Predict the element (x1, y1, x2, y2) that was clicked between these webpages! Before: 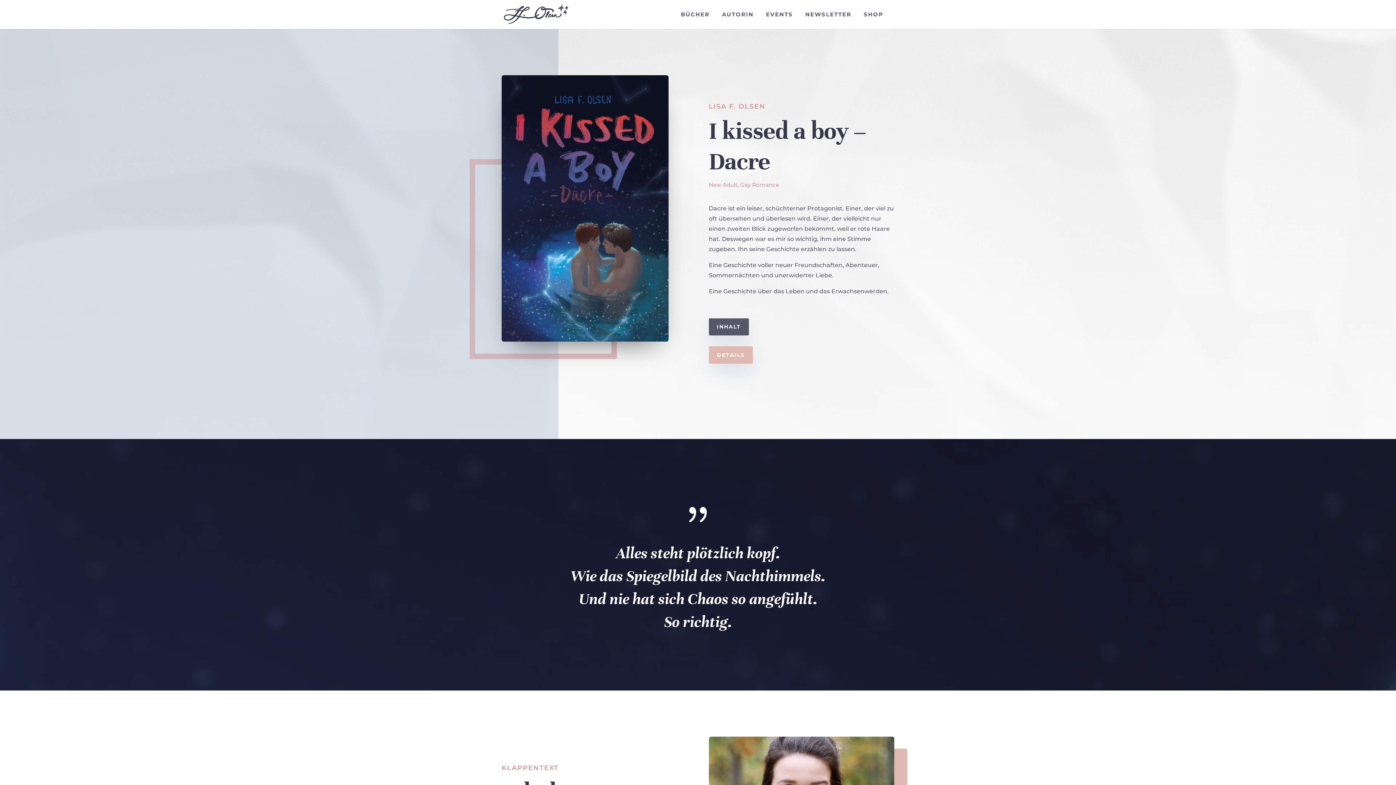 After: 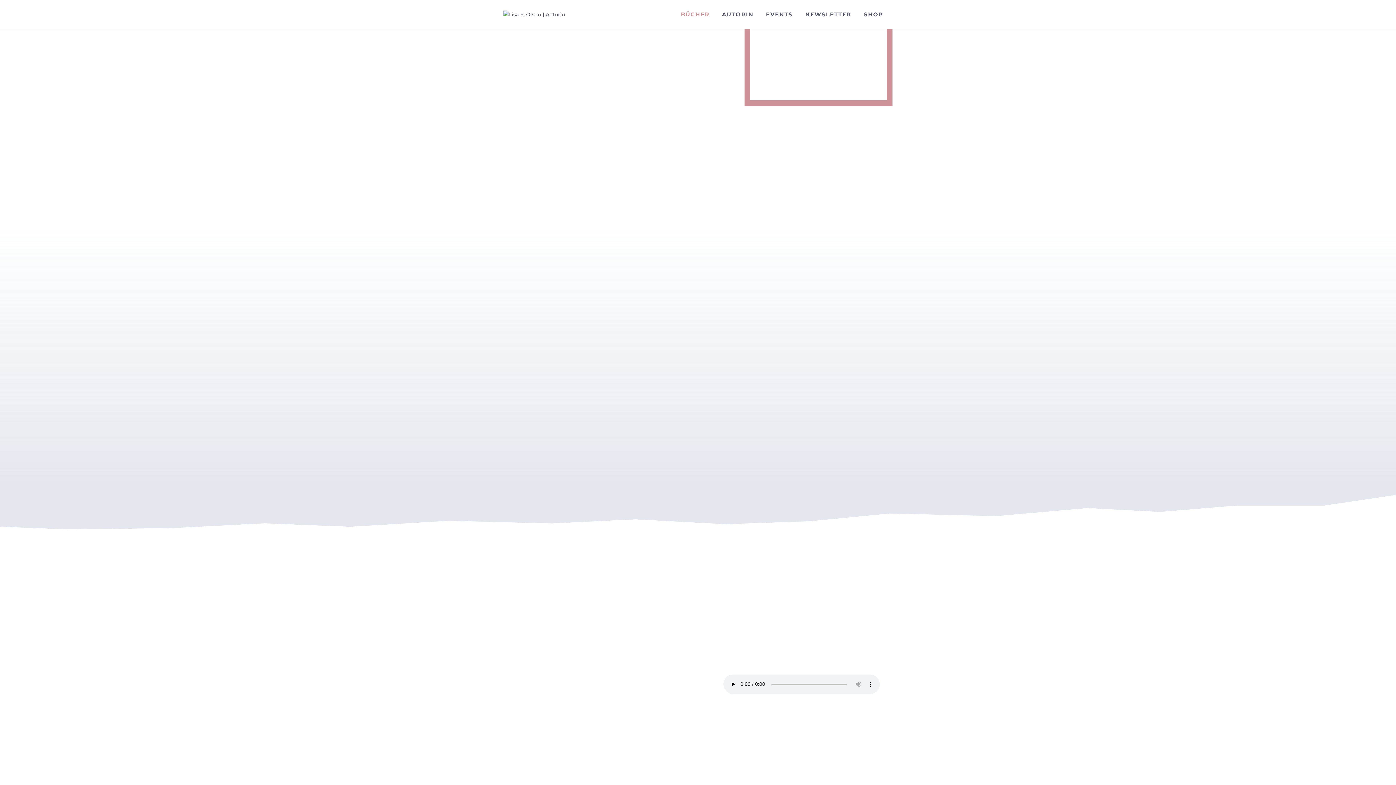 Action: label: BÜCHER bbox: (681, 12, 709, 29)